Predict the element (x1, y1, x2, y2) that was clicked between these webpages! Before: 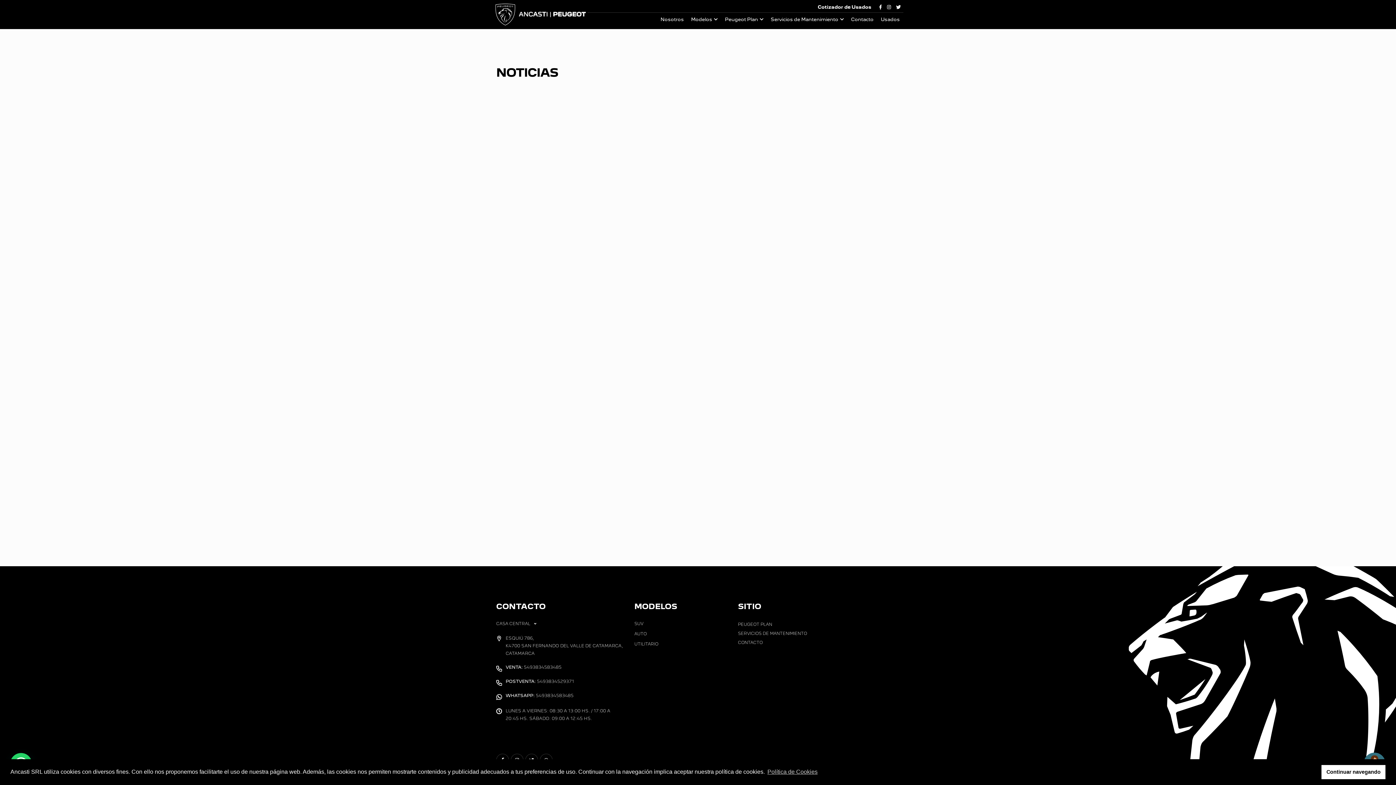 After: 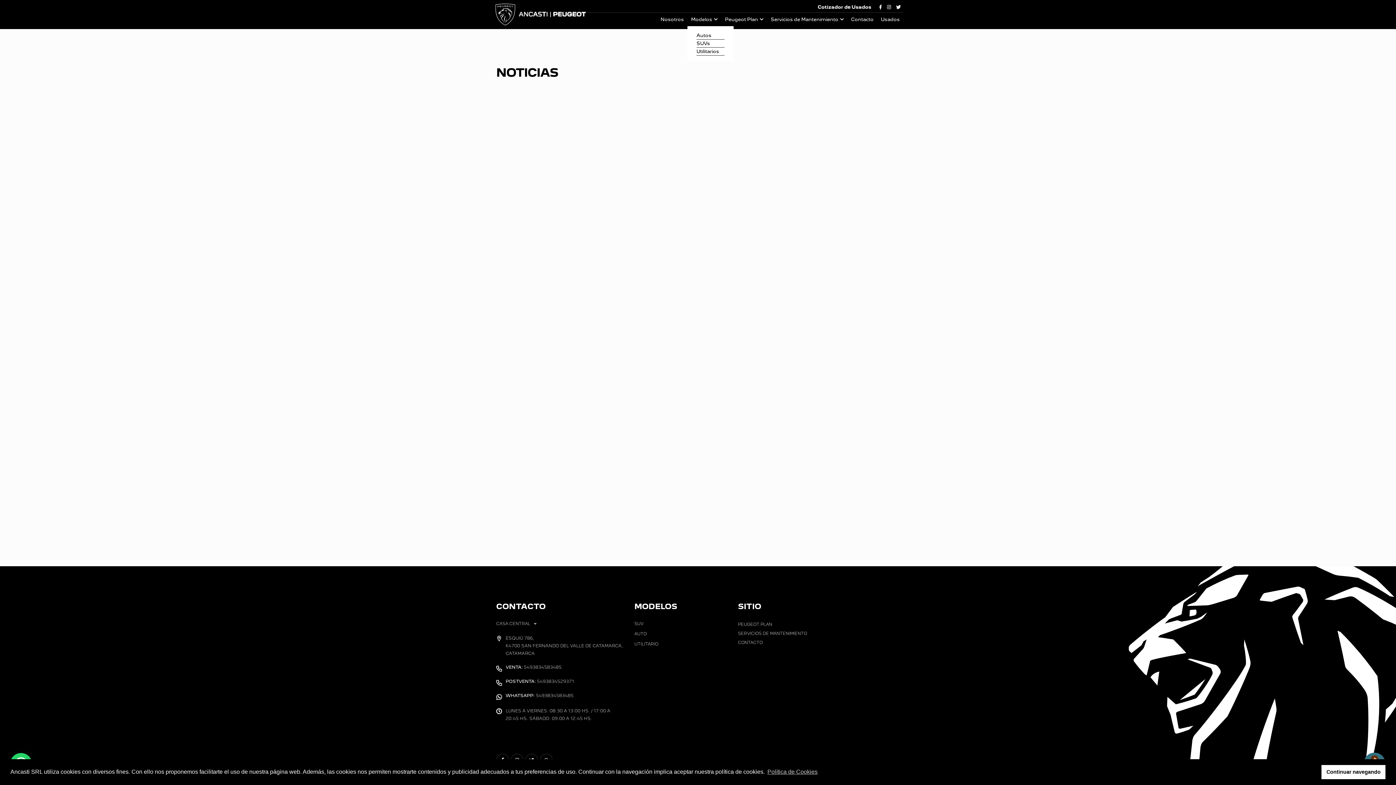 Action: bbox: (687, 12, 721, 26) label: Modelos